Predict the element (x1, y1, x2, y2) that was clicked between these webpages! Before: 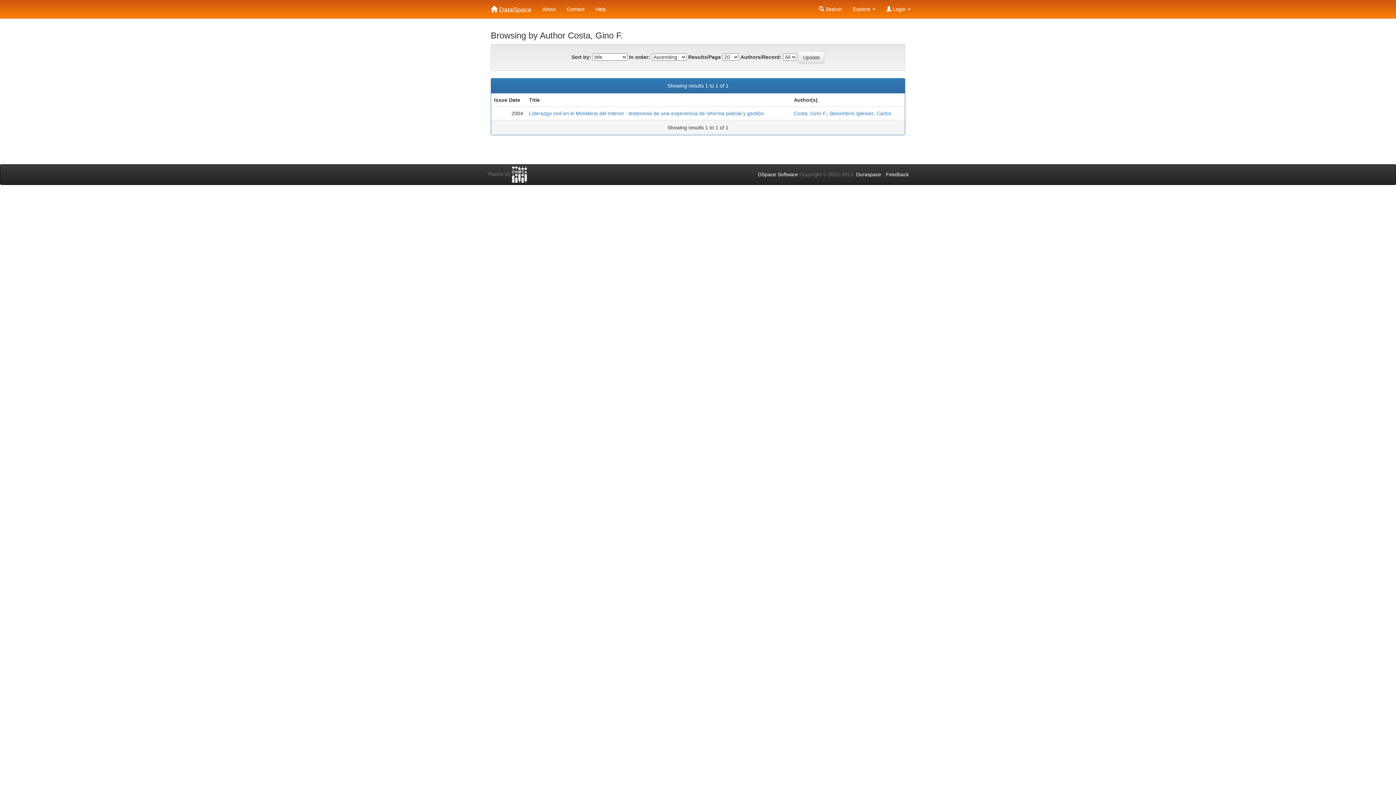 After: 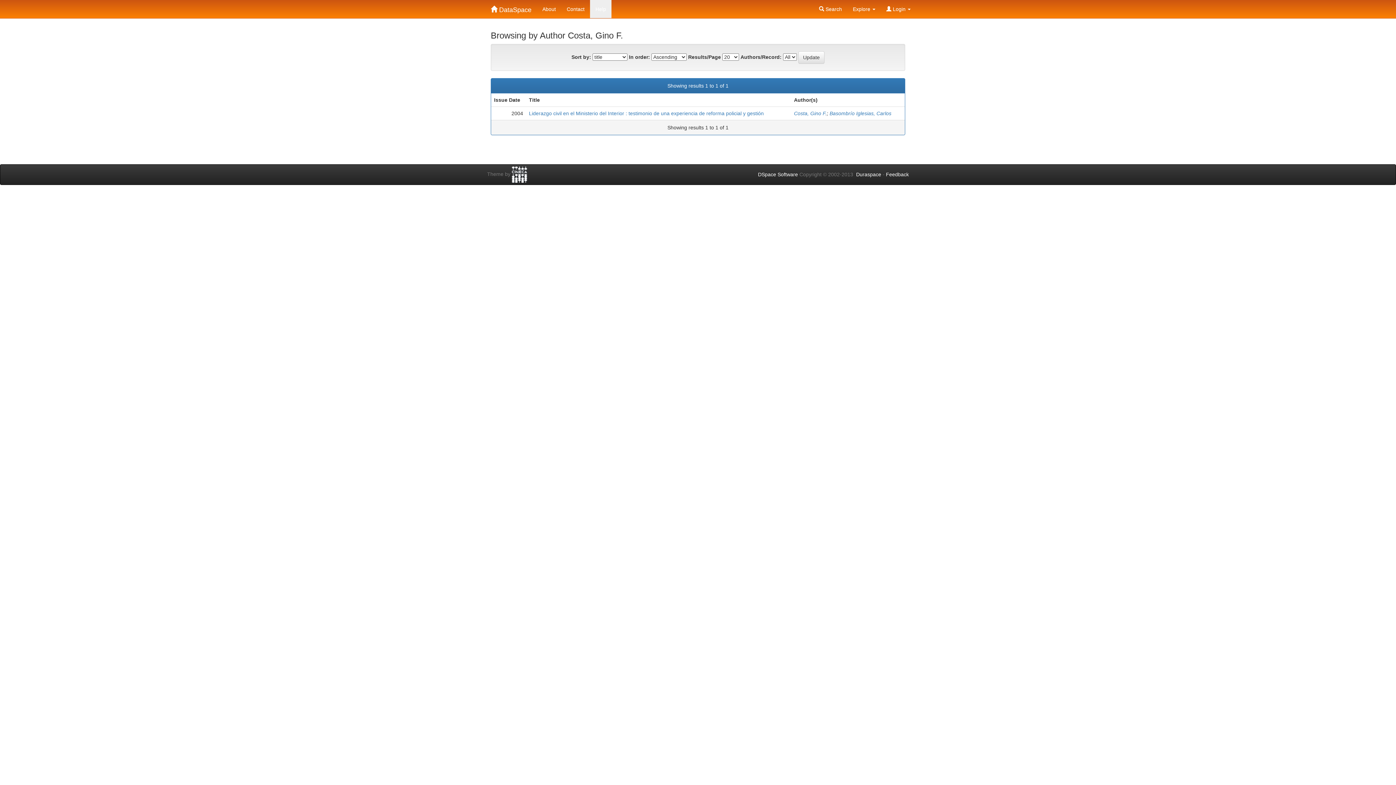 Action: bbox: (590, 0, 611, 18) label: Help